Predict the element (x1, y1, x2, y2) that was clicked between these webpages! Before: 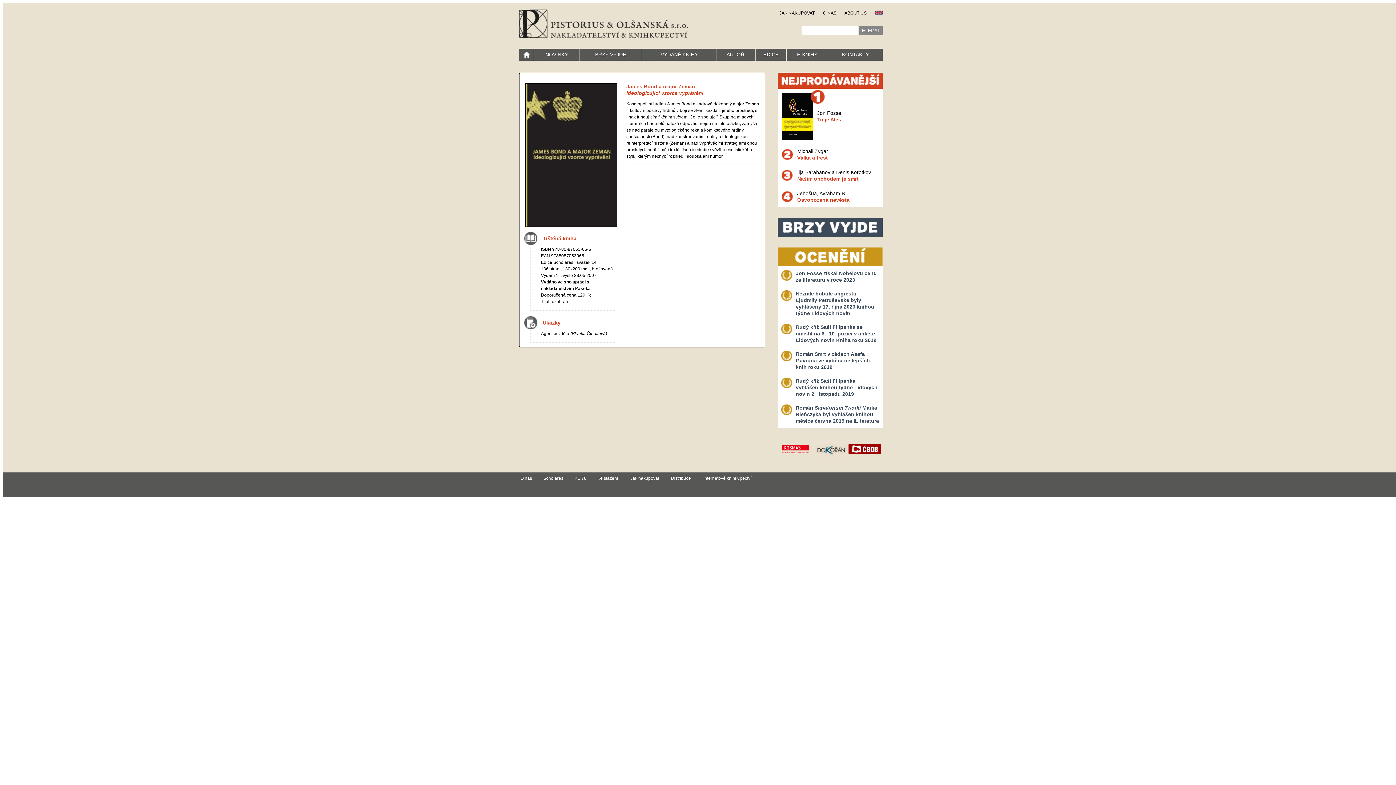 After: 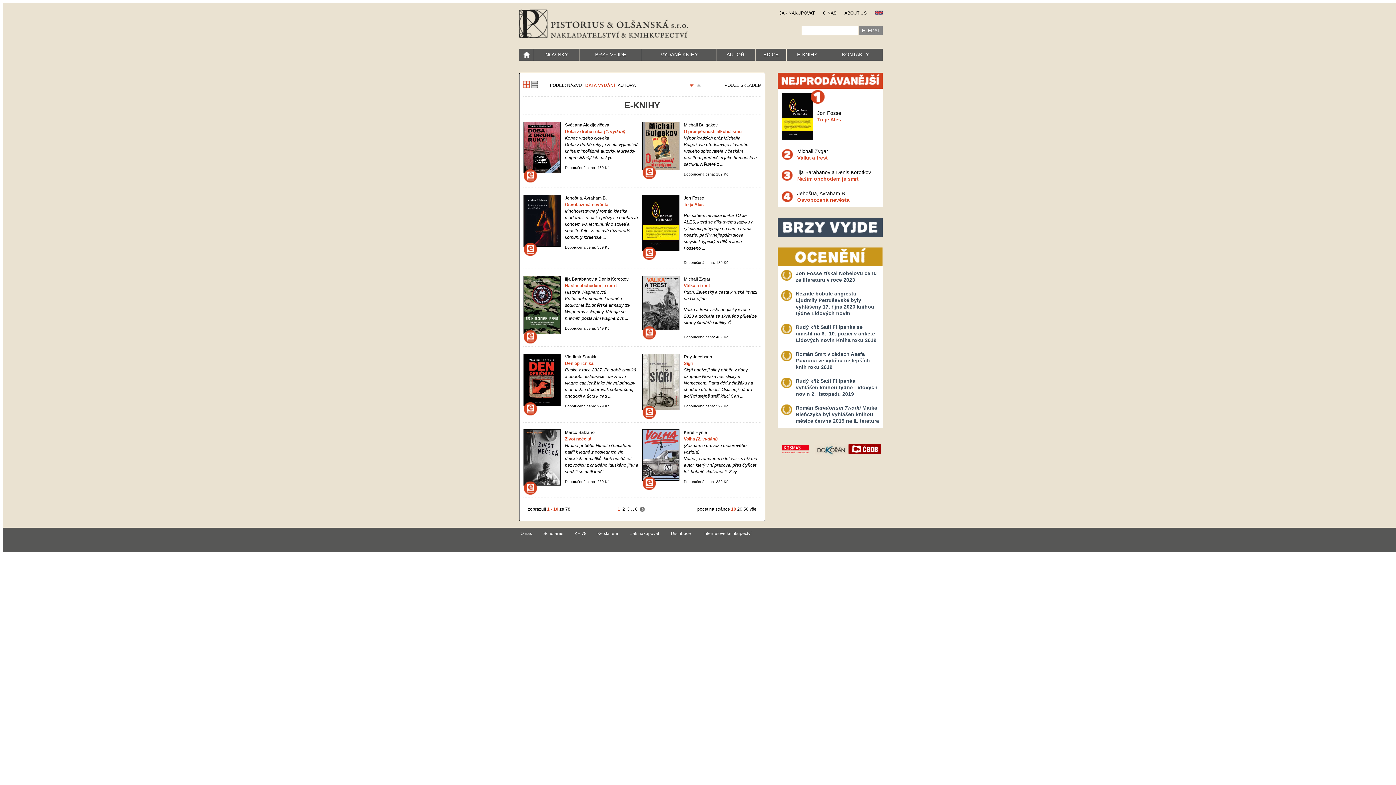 Action: bbox: (797, 51, 817, 57) label: E-KNIHY